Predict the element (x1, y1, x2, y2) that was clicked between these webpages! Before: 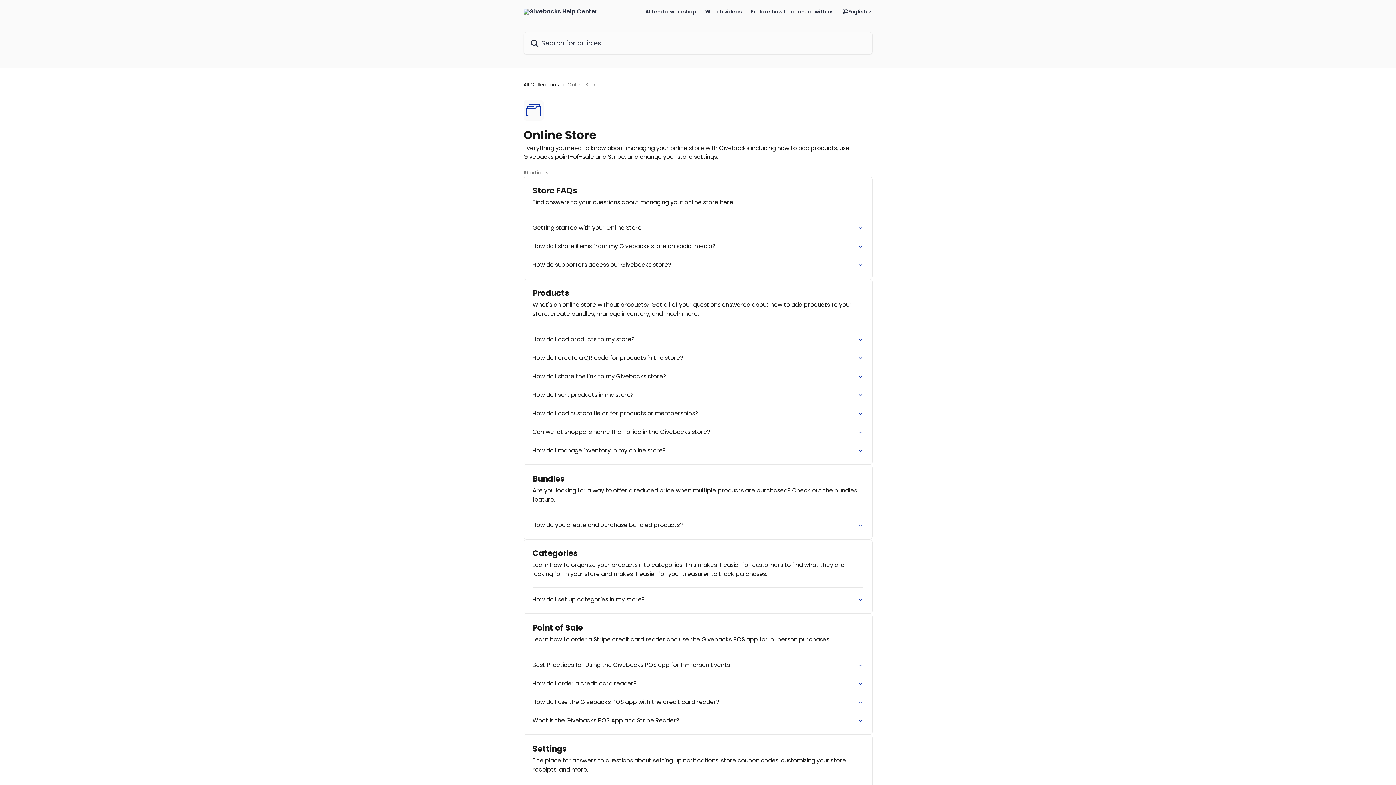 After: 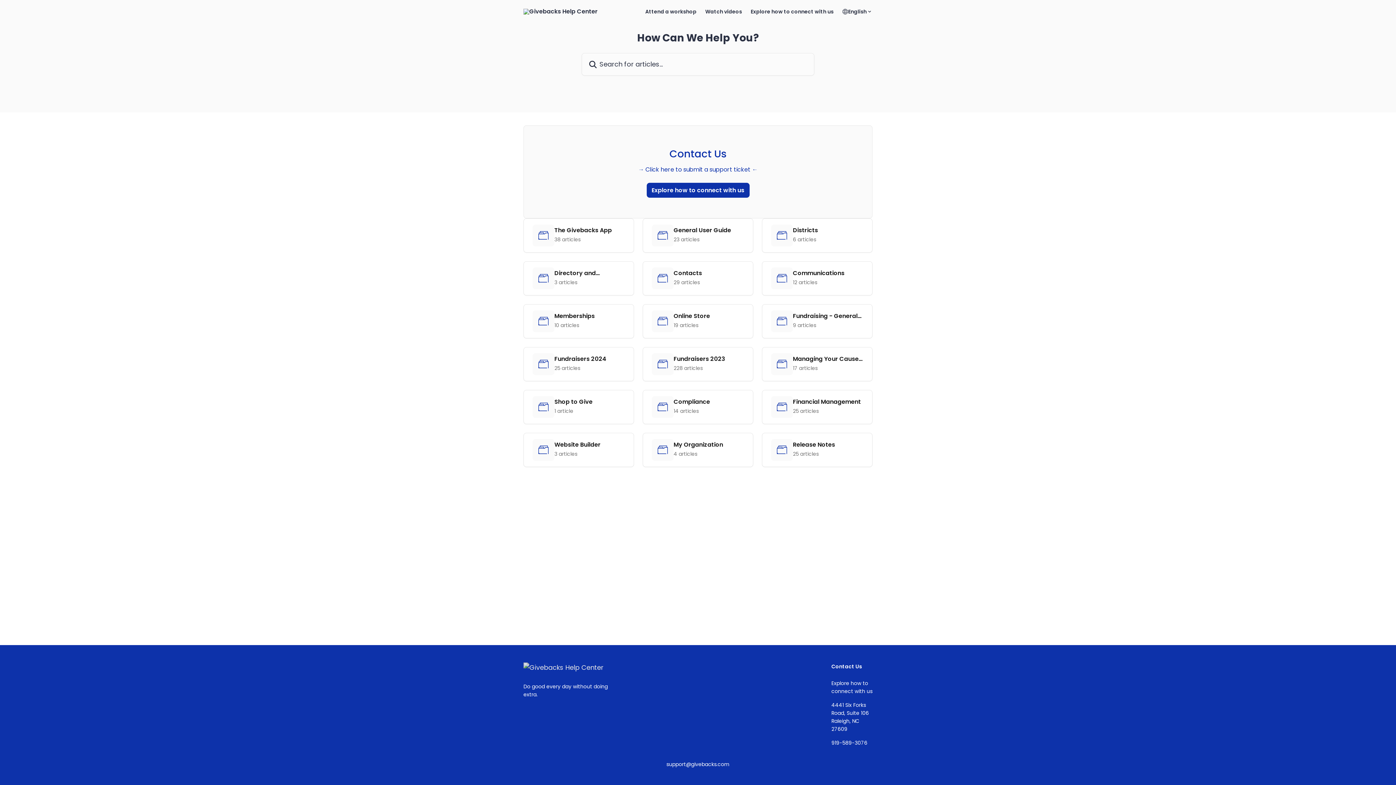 Action: bbox: (523, 8, 597, 14)